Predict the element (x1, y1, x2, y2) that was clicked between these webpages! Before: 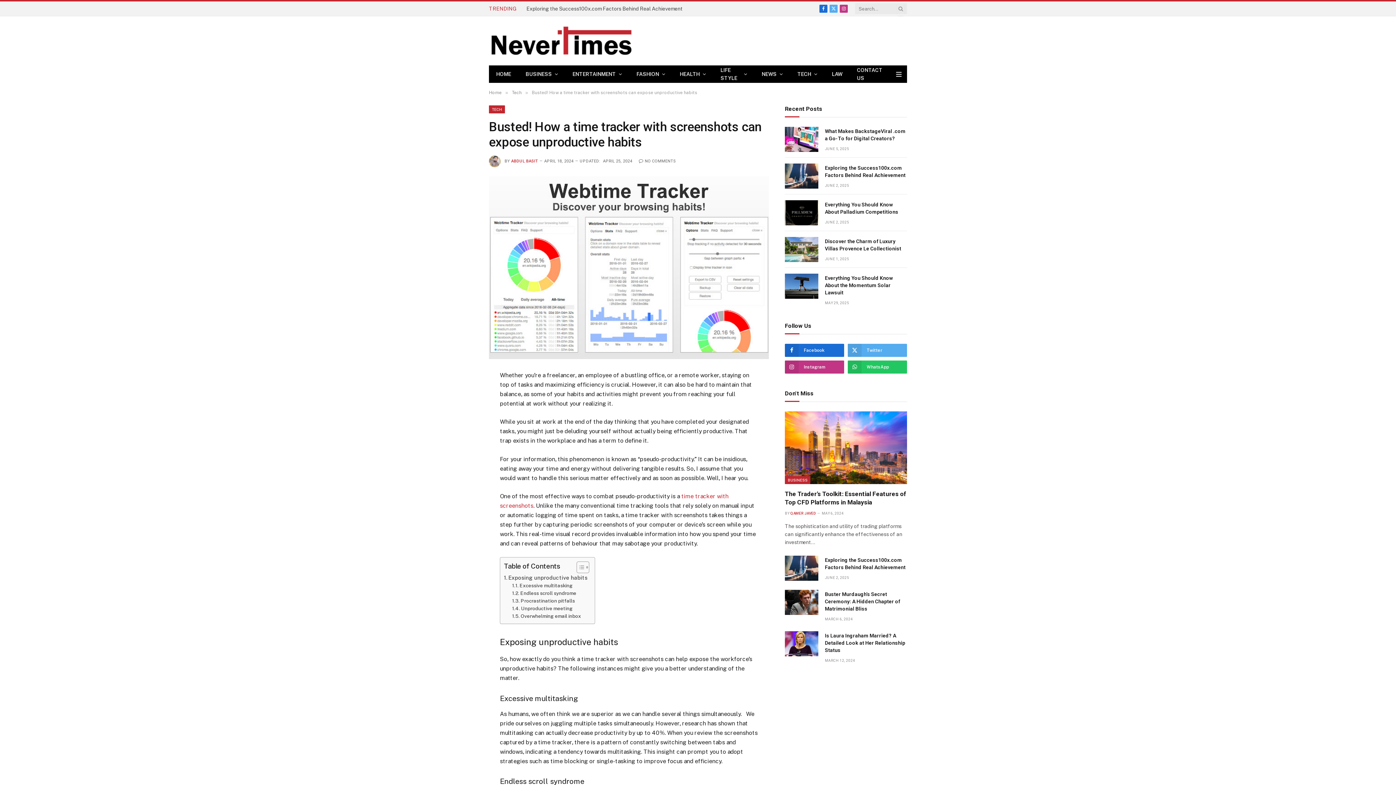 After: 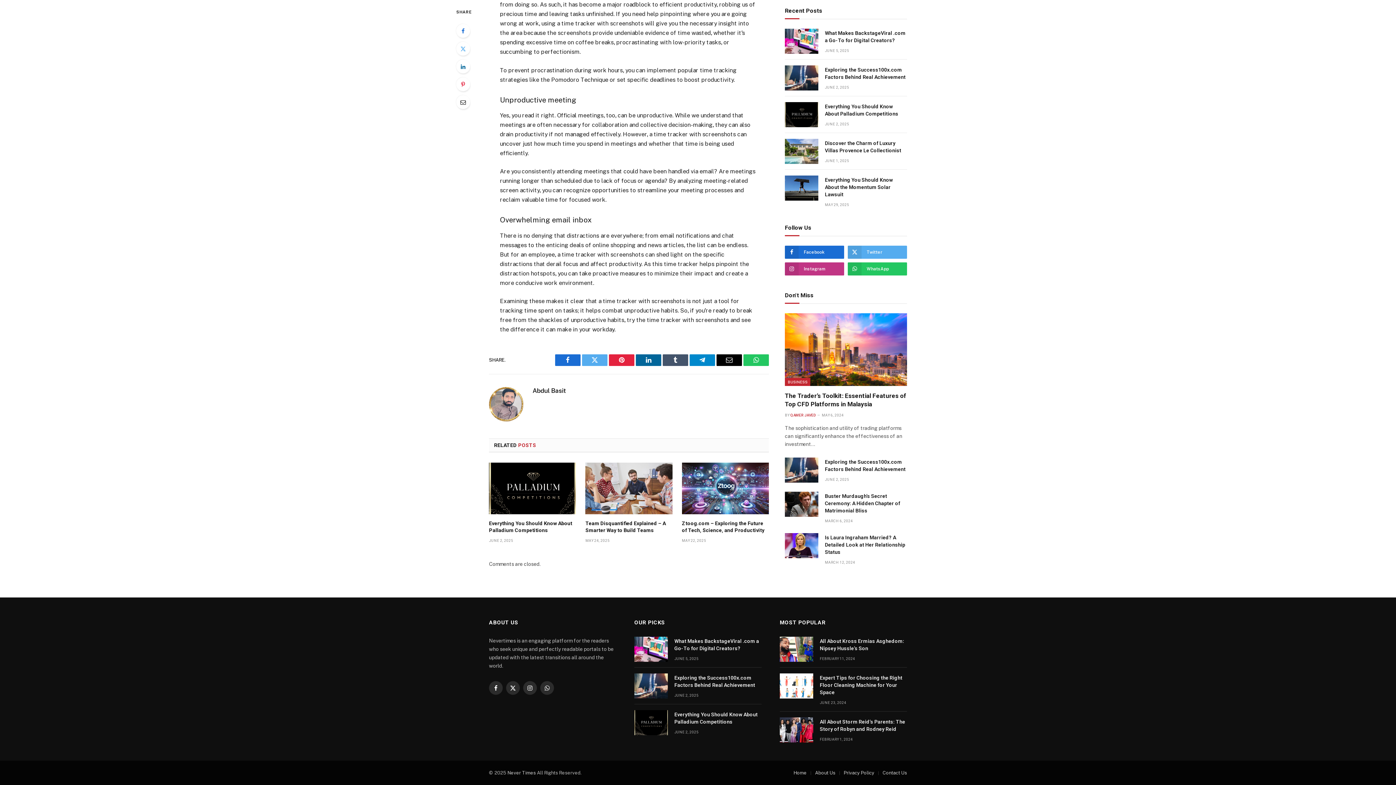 Action: bbox: (512, 612, 581, 620) label: Overwhelming email inbox